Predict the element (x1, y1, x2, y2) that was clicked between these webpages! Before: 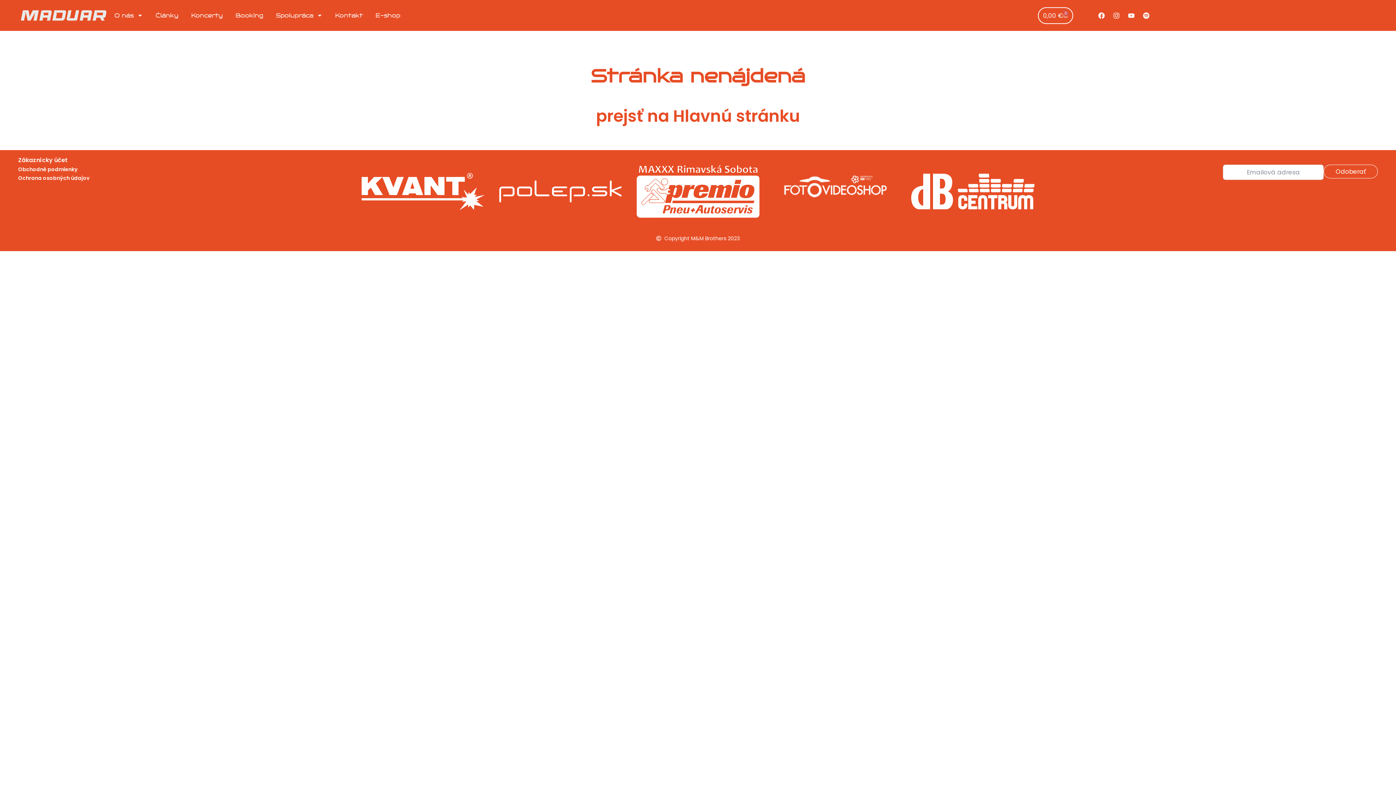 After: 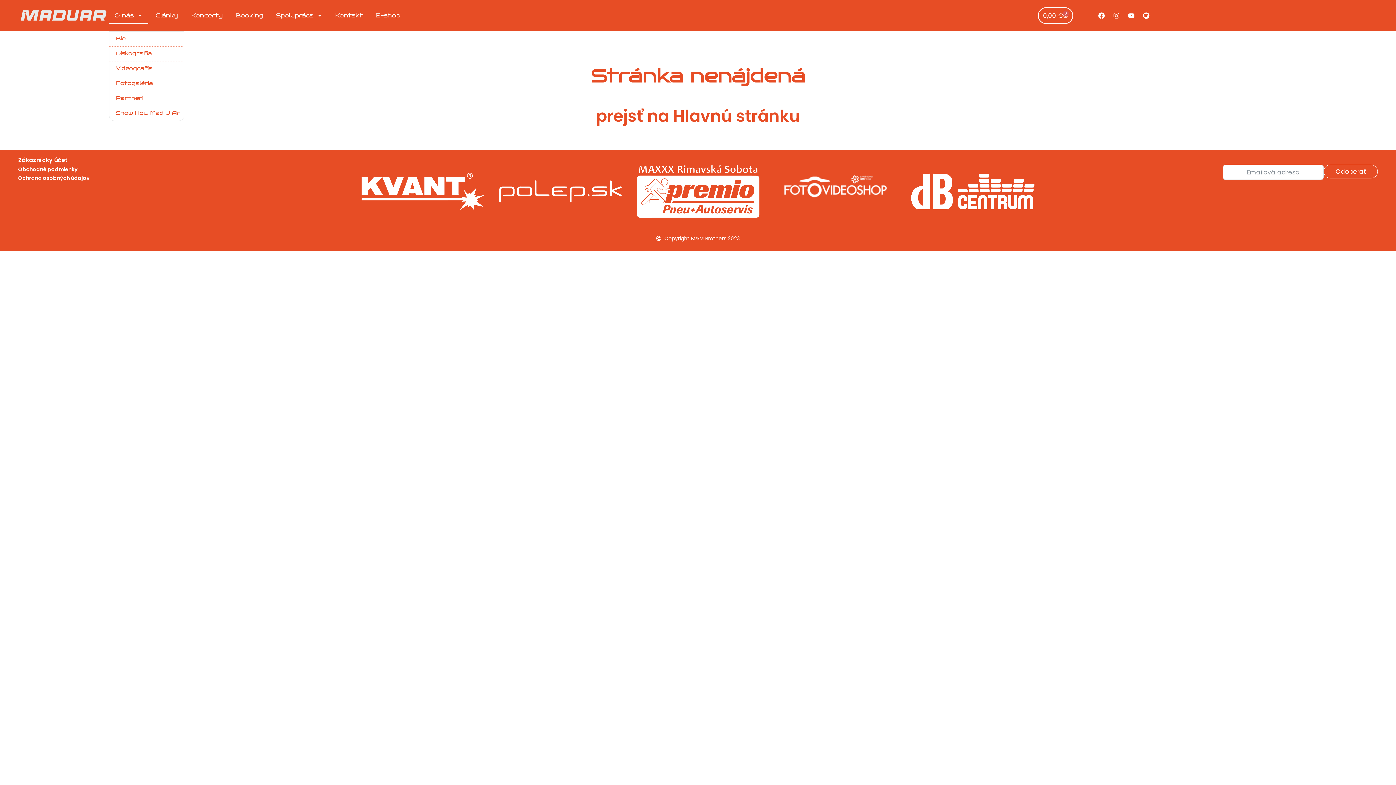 Action: label: O nás bbox: (109, 7, 148, 23)